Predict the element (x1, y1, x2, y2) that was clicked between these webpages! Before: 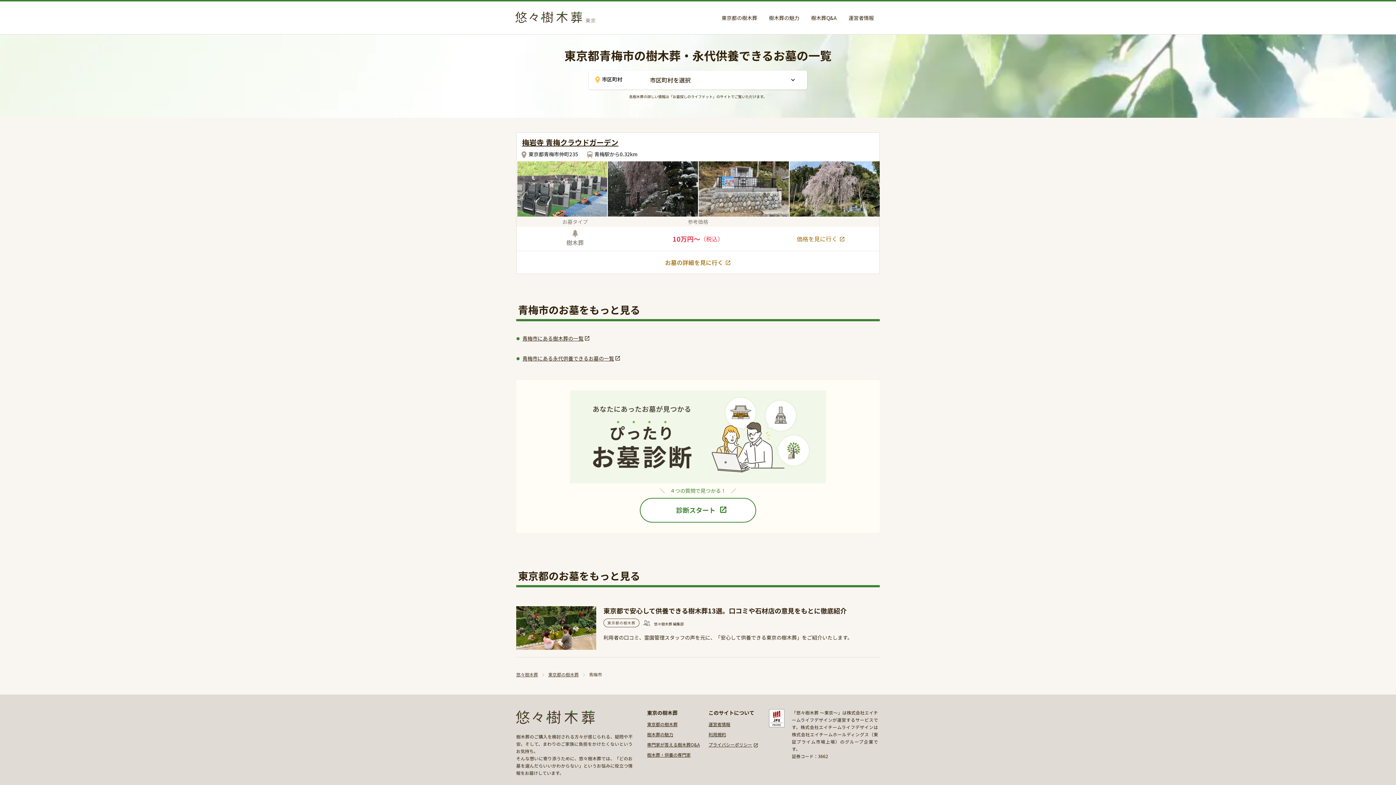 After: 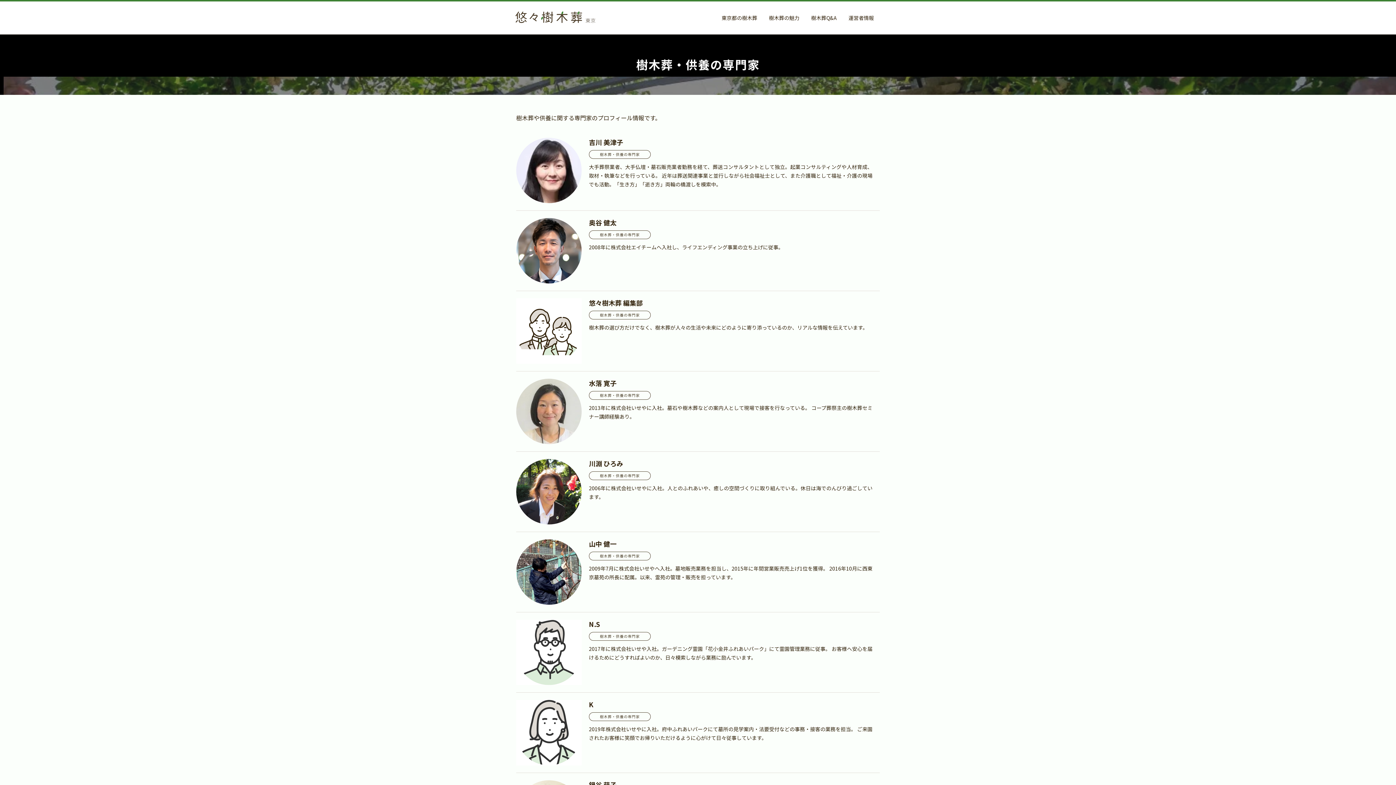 Action: bbox: (647, 750, 690, 759) label: 樹木葬・供養の専門家